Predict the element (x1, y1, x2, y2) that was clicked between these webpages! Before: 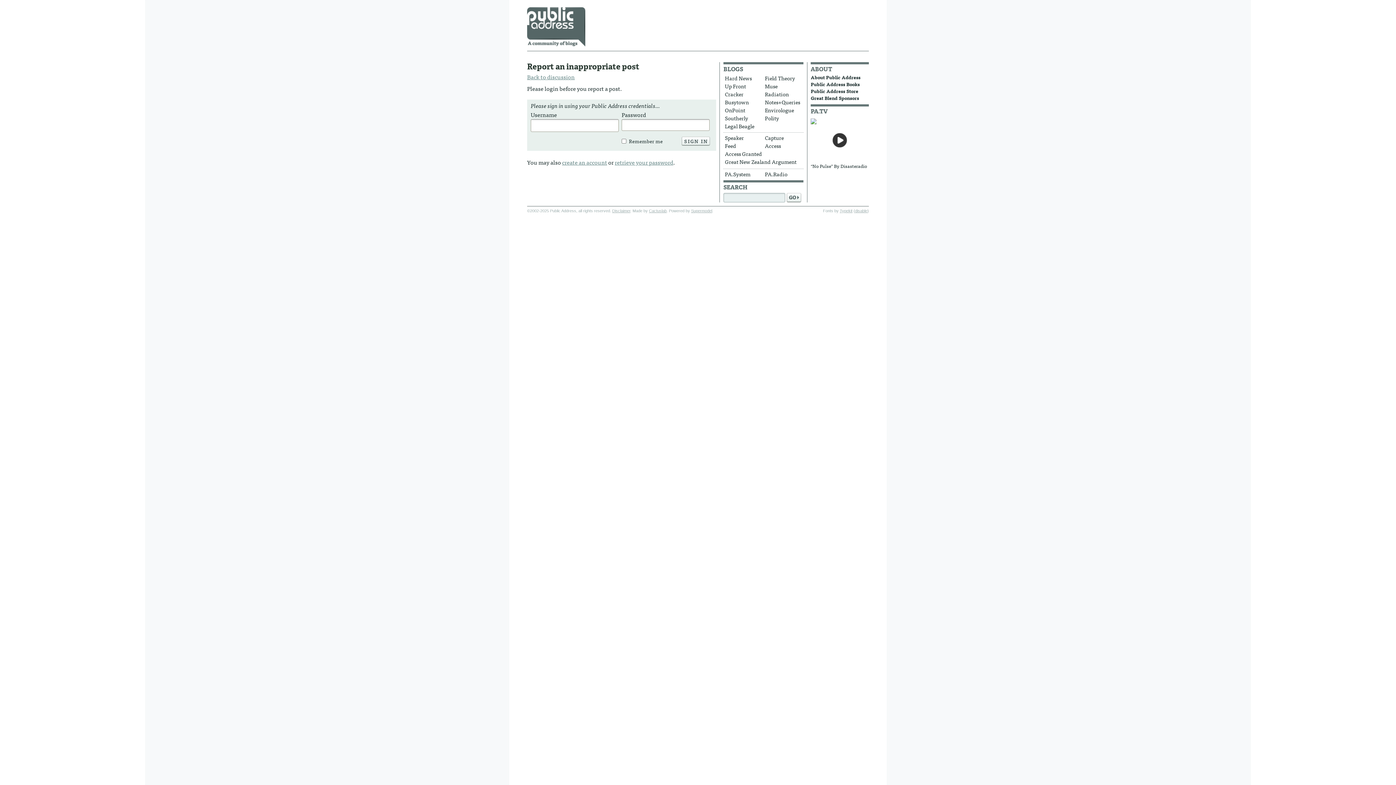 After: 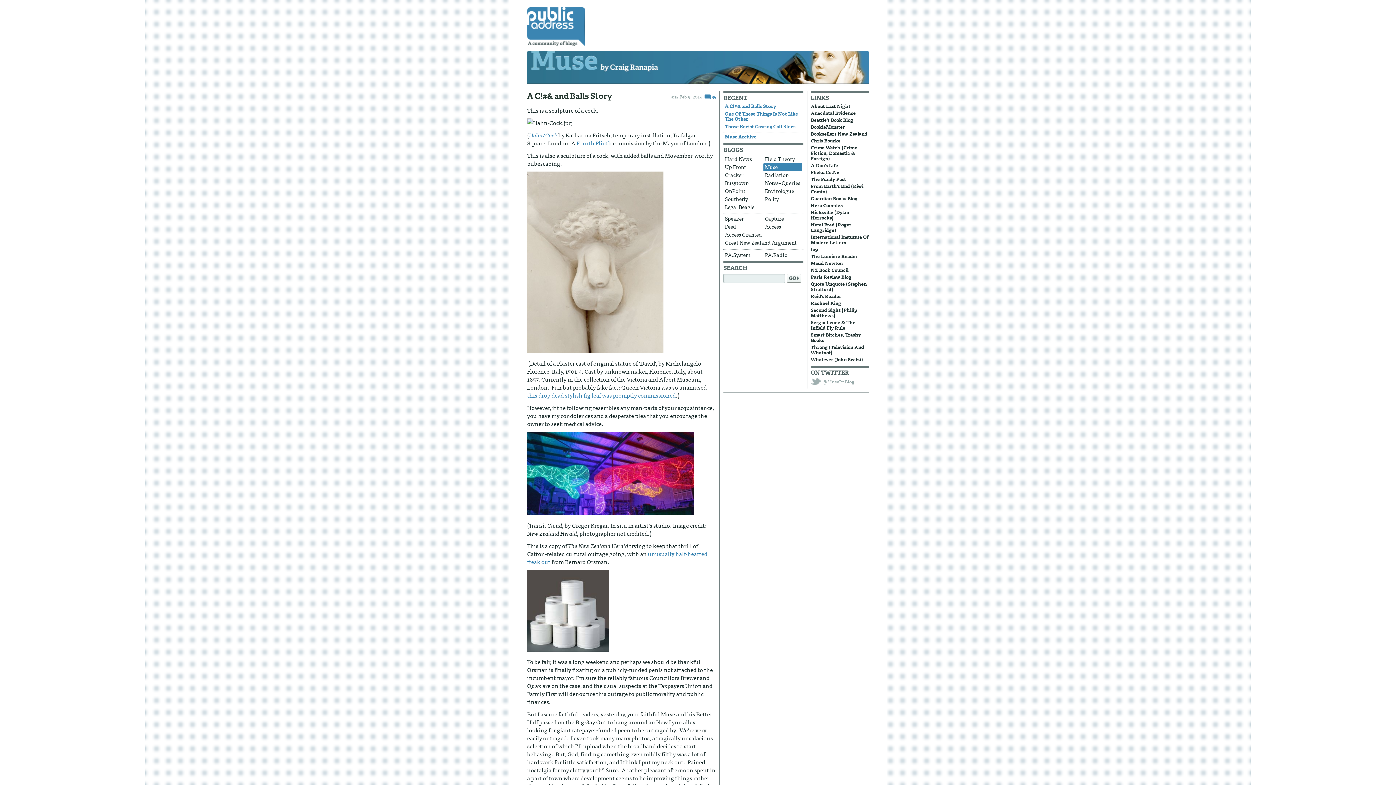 Action: bbox: (763, 82, 802, 90) label: Muse